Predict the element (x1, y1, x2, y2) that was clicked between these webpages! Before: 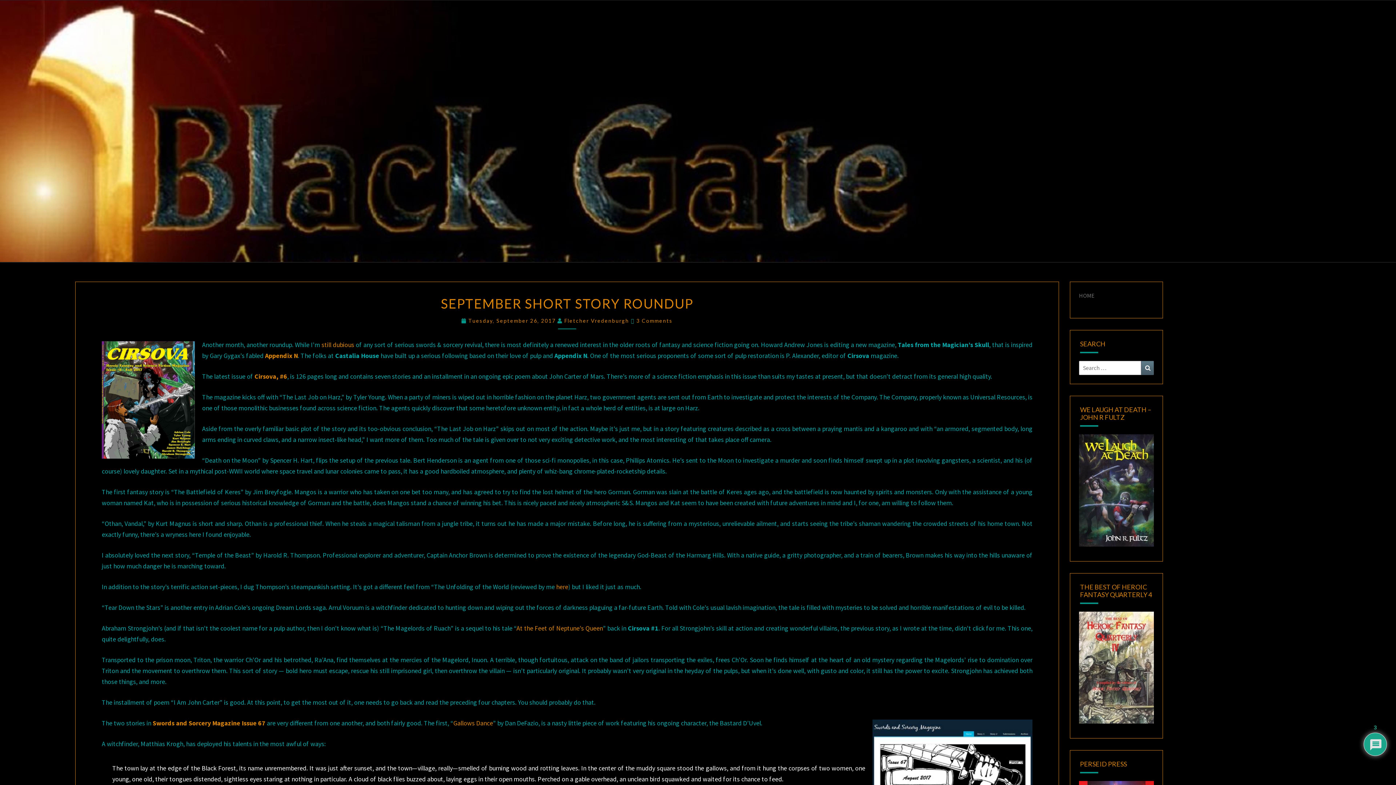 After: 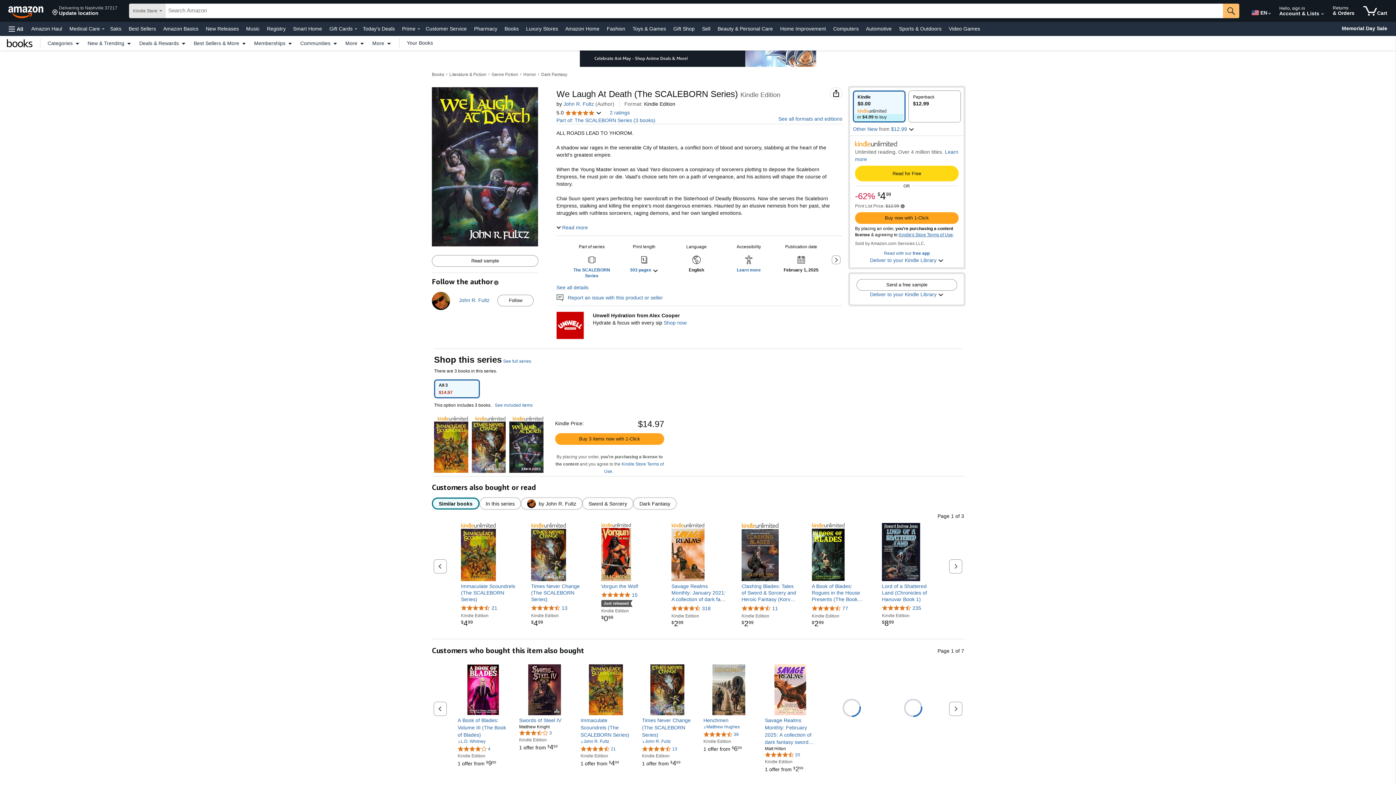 Action: bbox: (1079, 489, 1154, 496)